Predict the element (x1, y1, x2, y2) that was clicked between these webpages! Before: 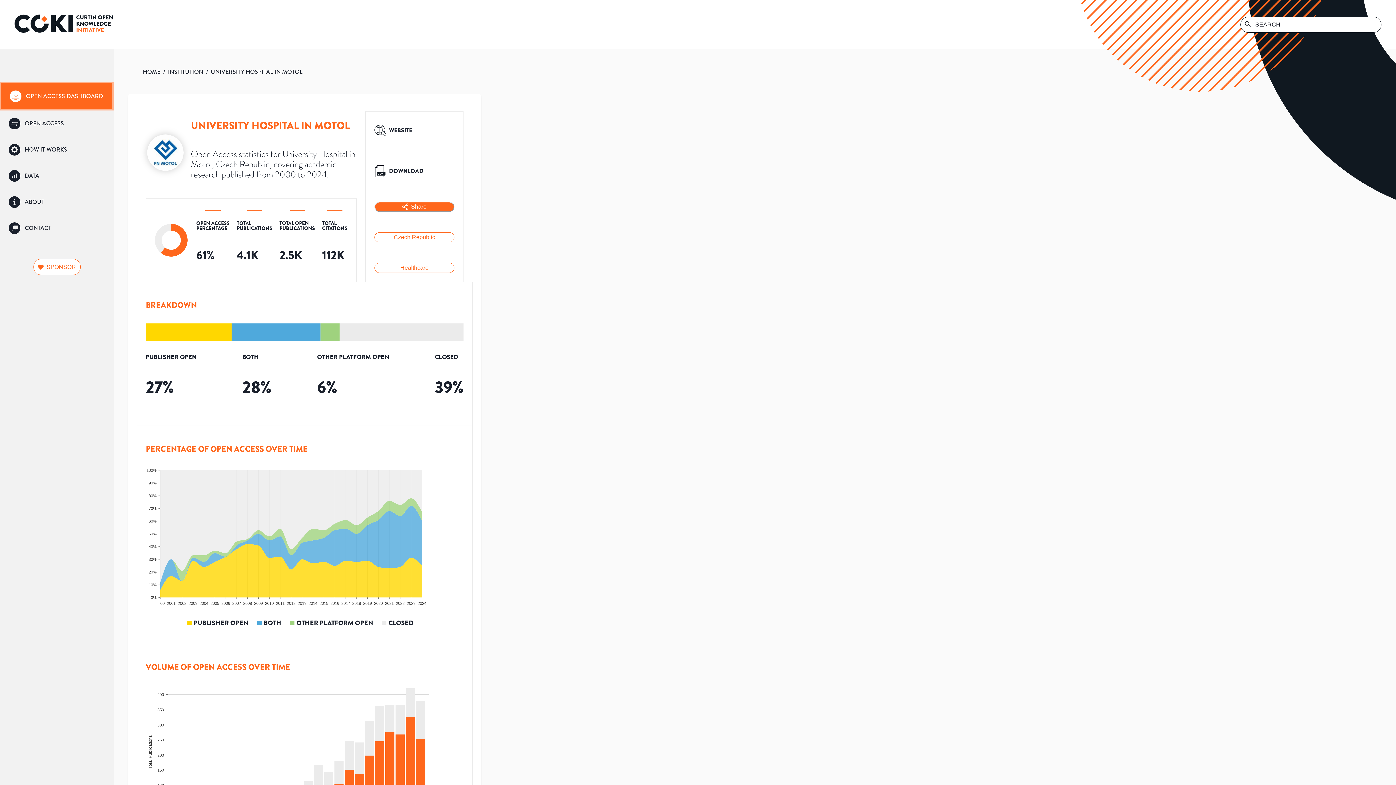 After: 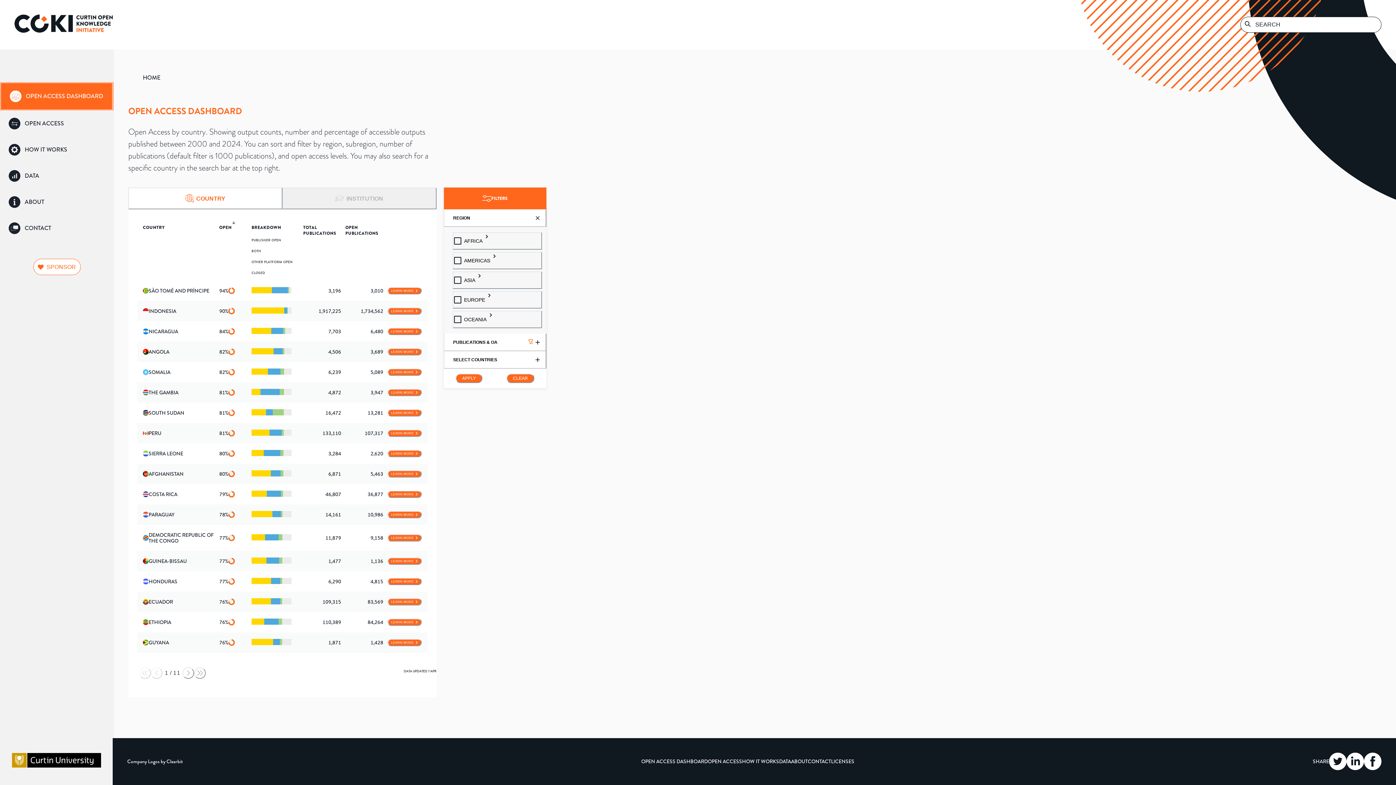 Action: label: OPEN ACCESS DASHBOARD bbox: (0, 82, 113, 110)